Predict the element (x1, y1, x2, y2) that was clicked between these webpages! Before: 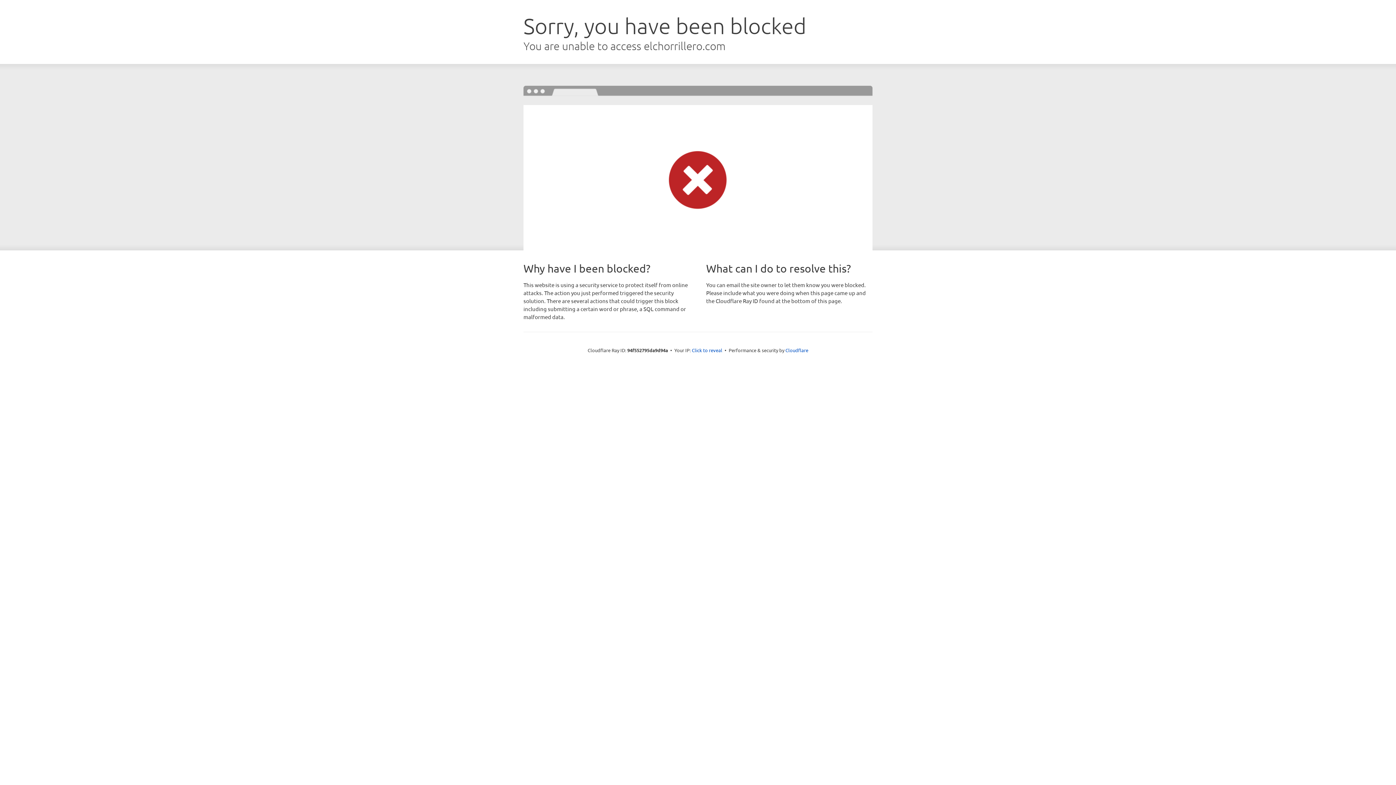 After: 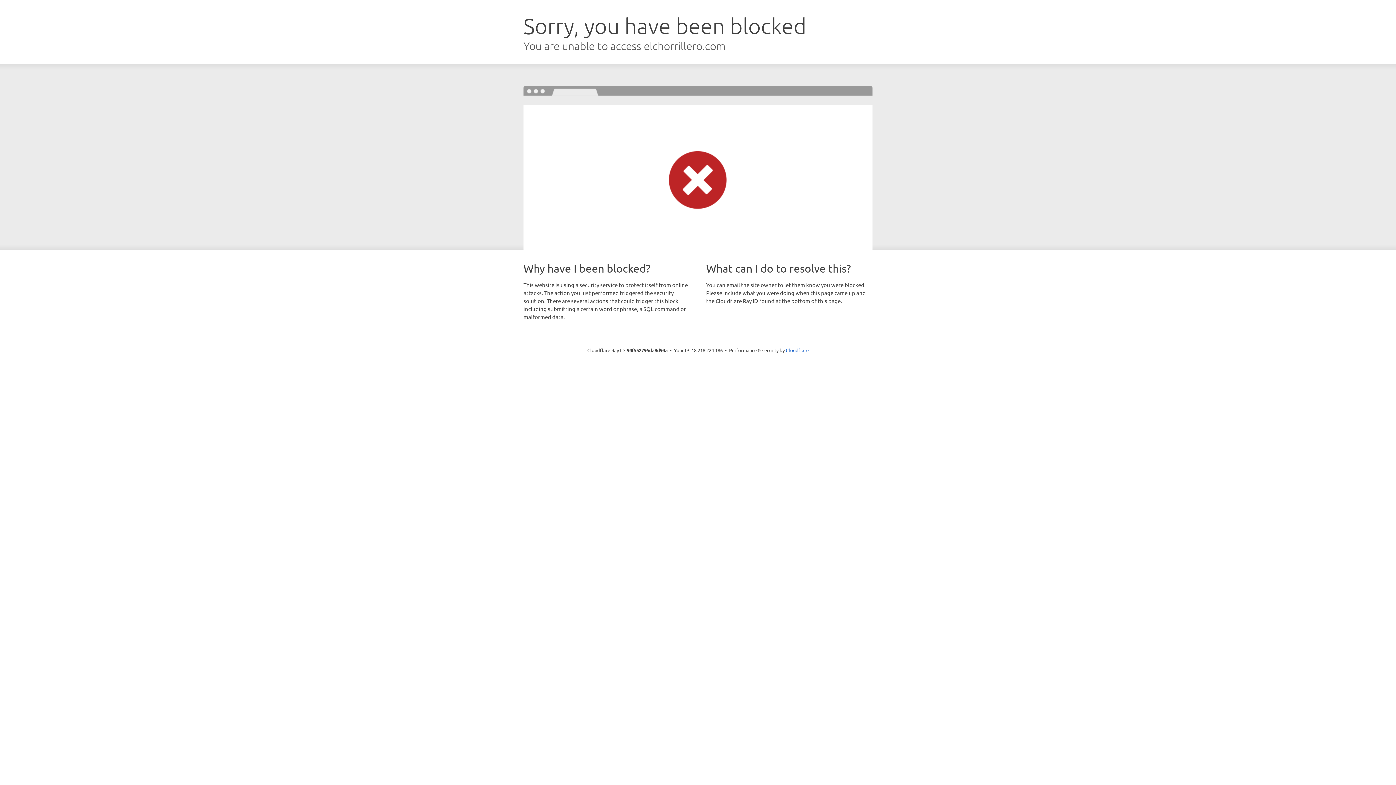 Action: bbox: (692, 346, 722, 353) label: Click to reveal